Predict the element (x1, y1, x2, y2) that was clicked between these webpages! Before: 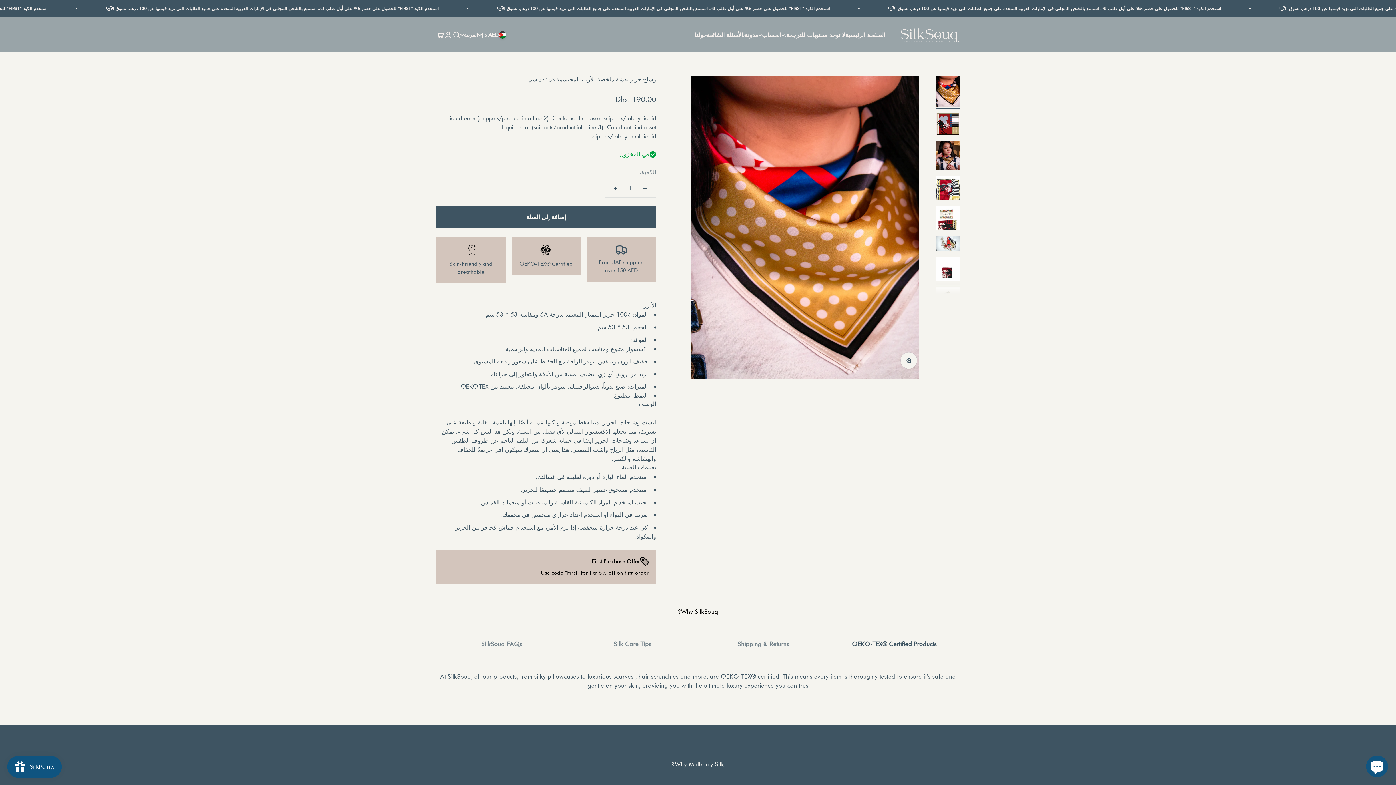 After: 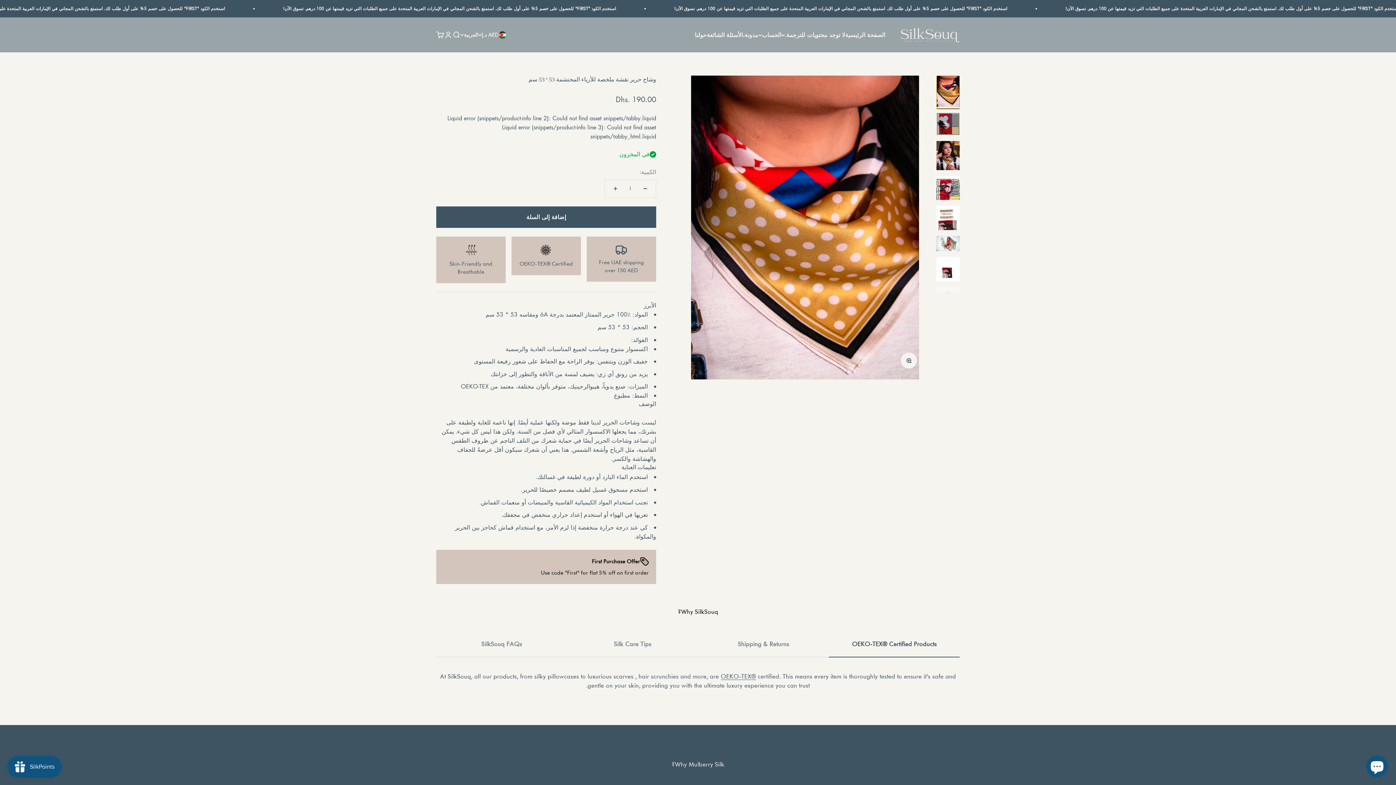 Action: label: الانتقال إلى العنصر 1 bbox: (936, 75, 960, 108)